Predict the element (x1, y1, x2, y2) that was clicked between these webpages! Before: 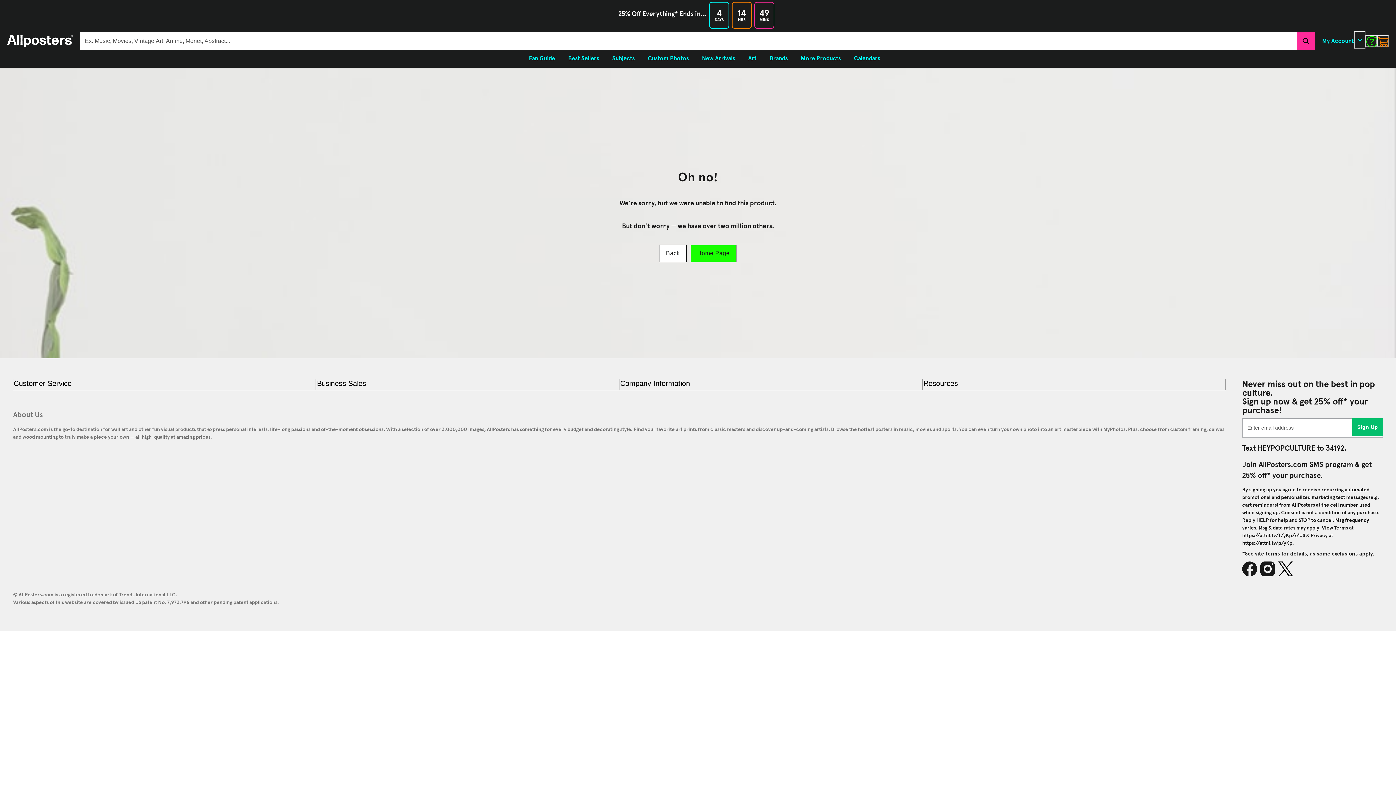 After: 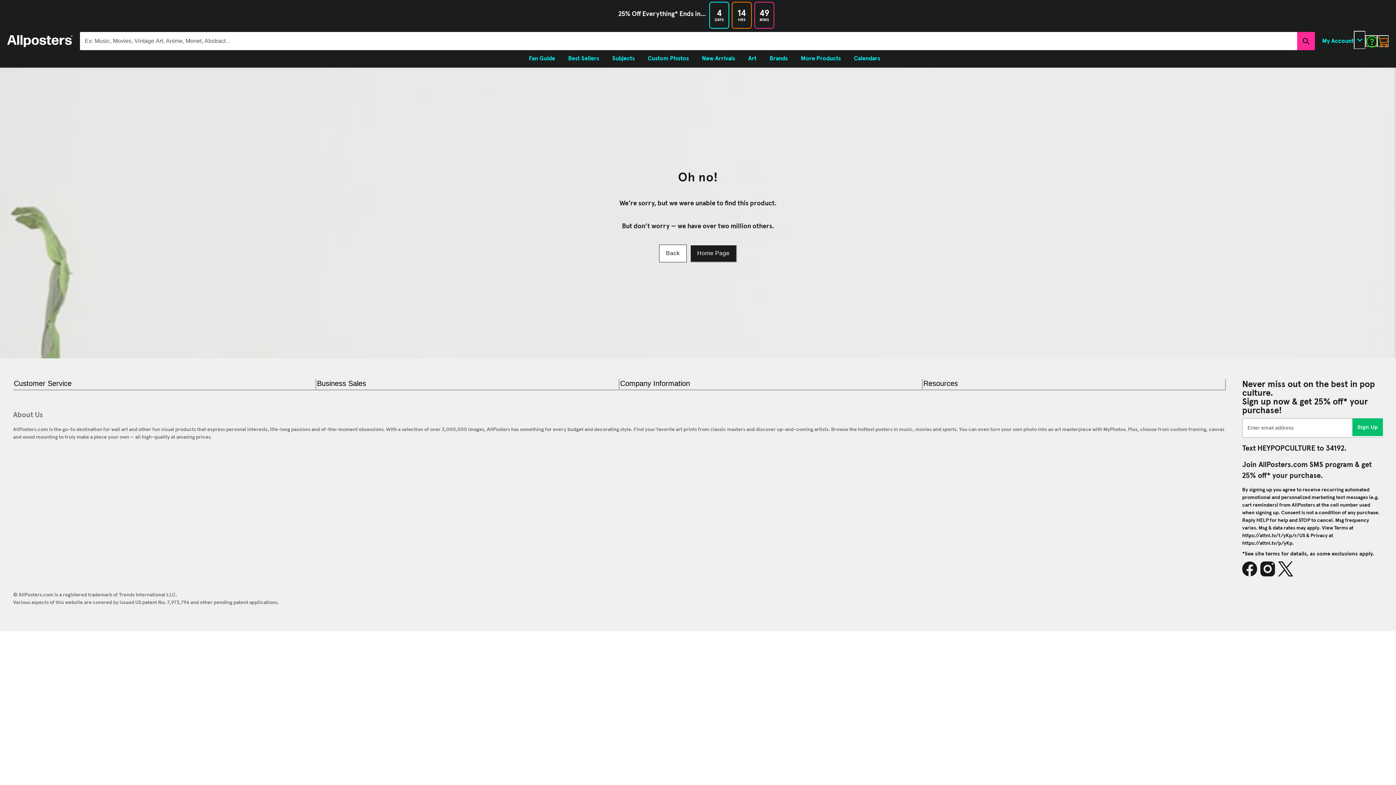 Action: label: Home Page bbox: (690, 244, 737, 262)